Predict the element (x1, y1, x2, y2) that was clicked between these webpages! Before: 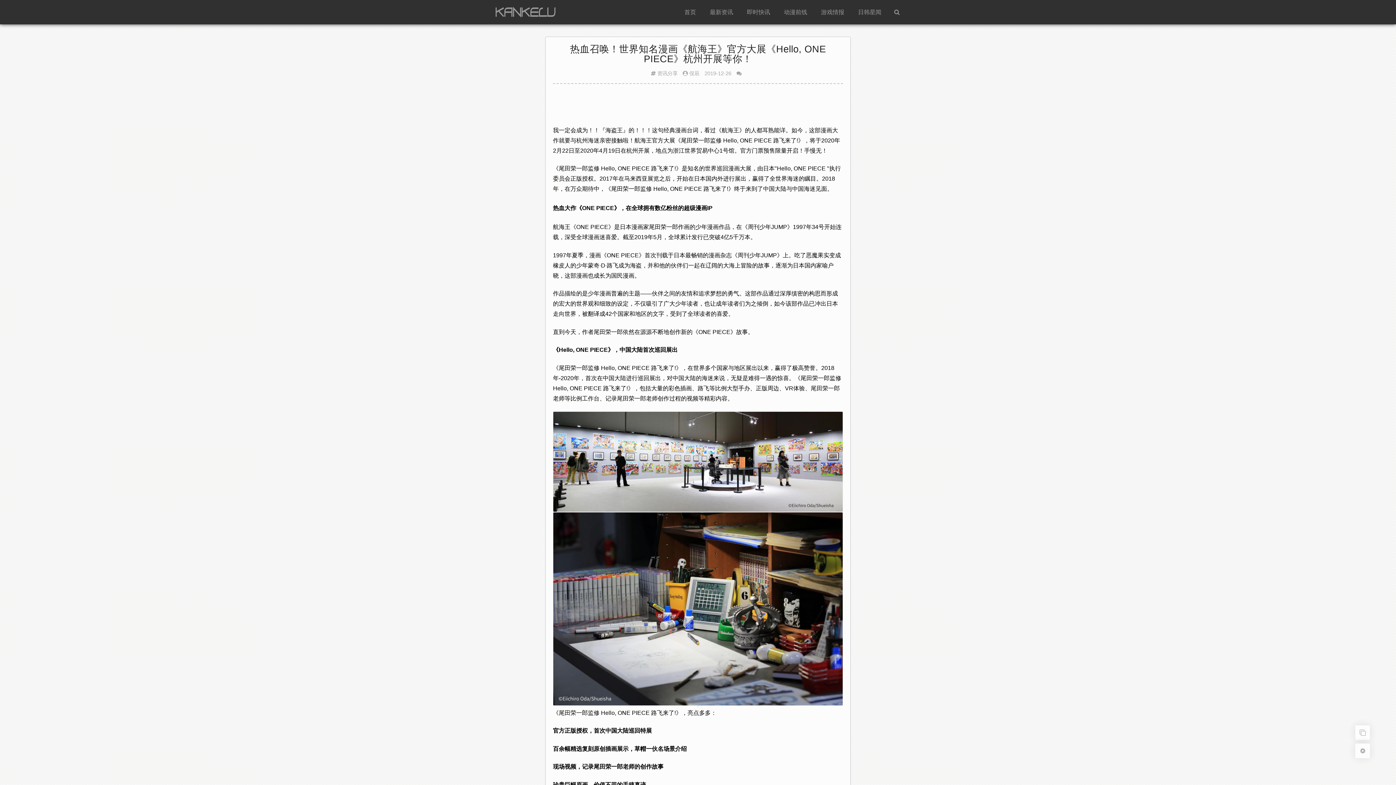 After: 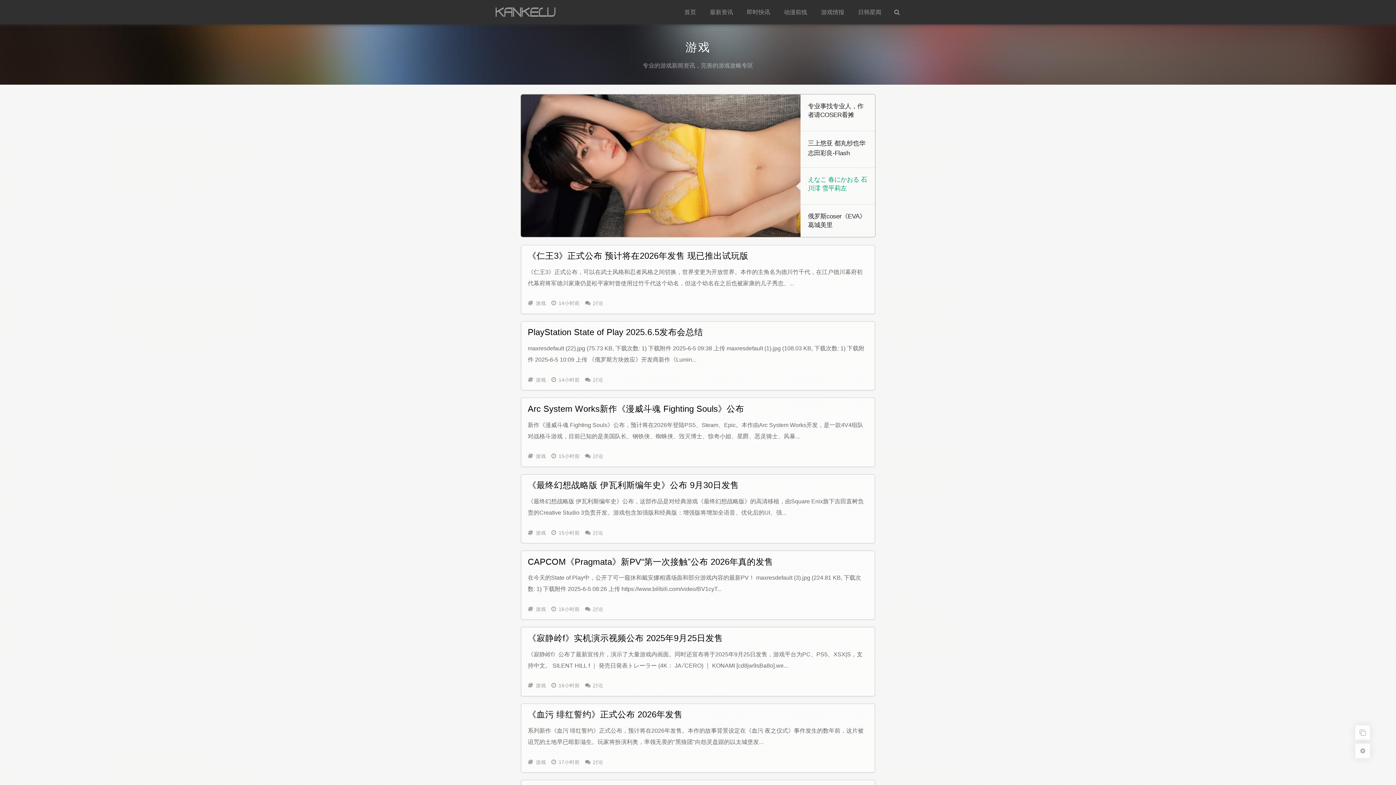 Action: label: 游戏情报 bbox: (814, 0, 851, 24)